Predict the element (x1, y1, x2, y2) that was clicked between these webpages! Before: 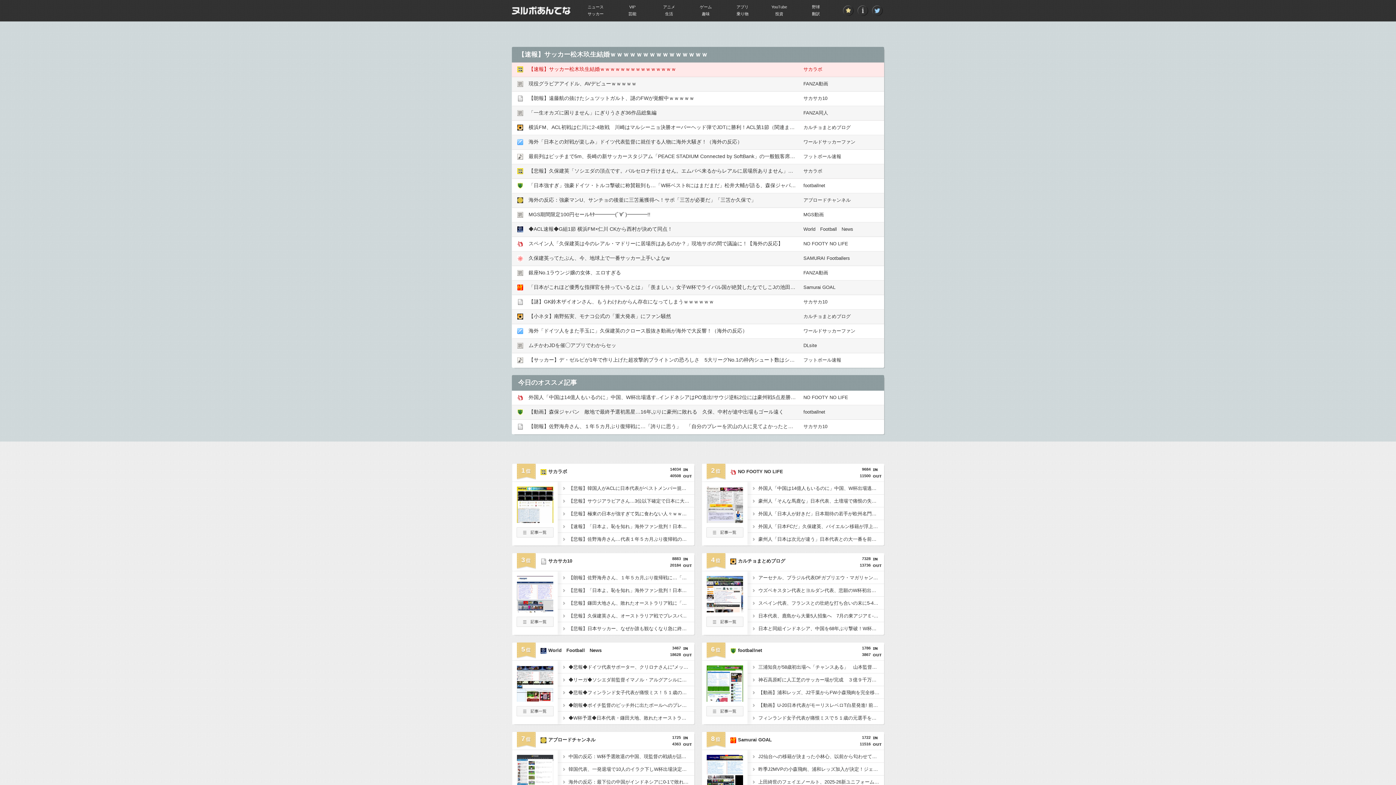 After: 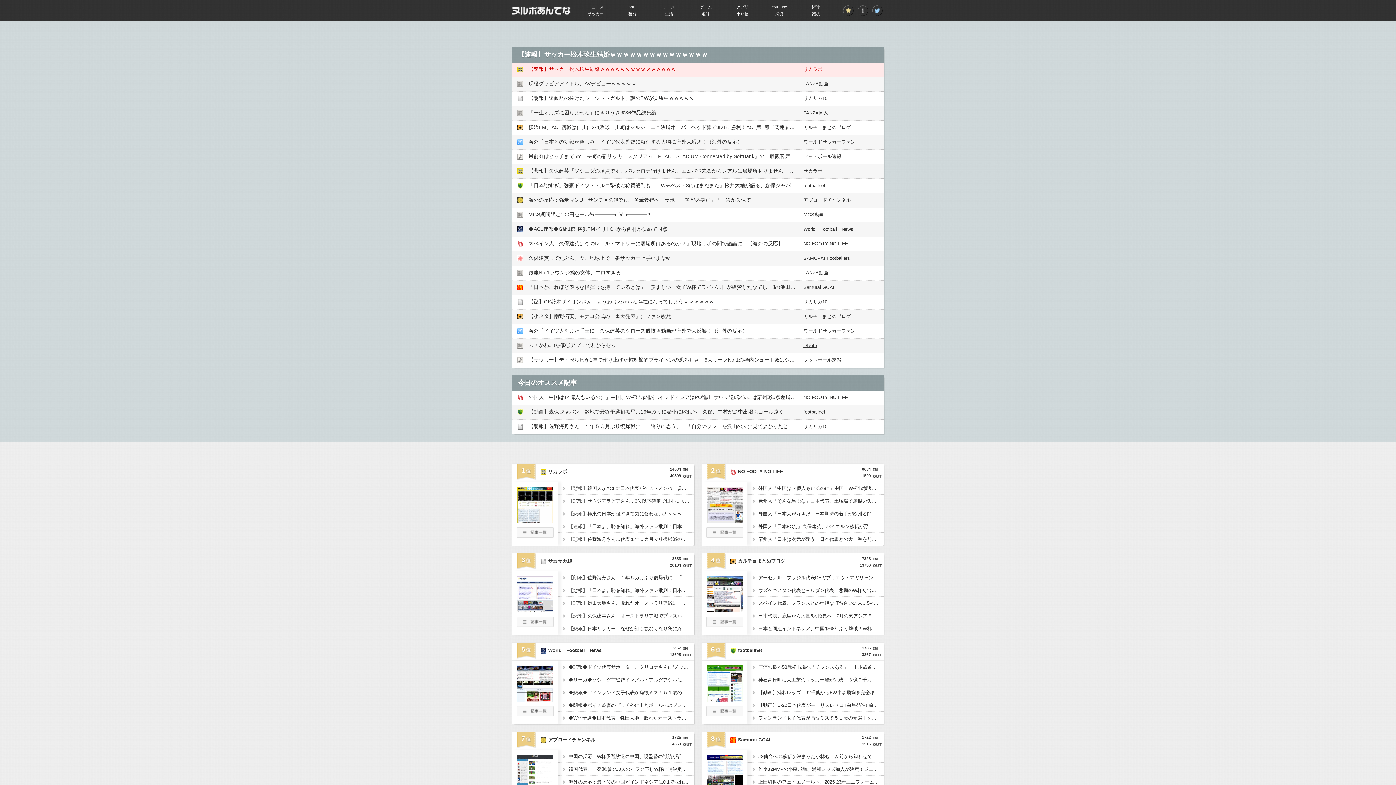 Action: label: DLsite bbox: (803, 342, 817, 348)